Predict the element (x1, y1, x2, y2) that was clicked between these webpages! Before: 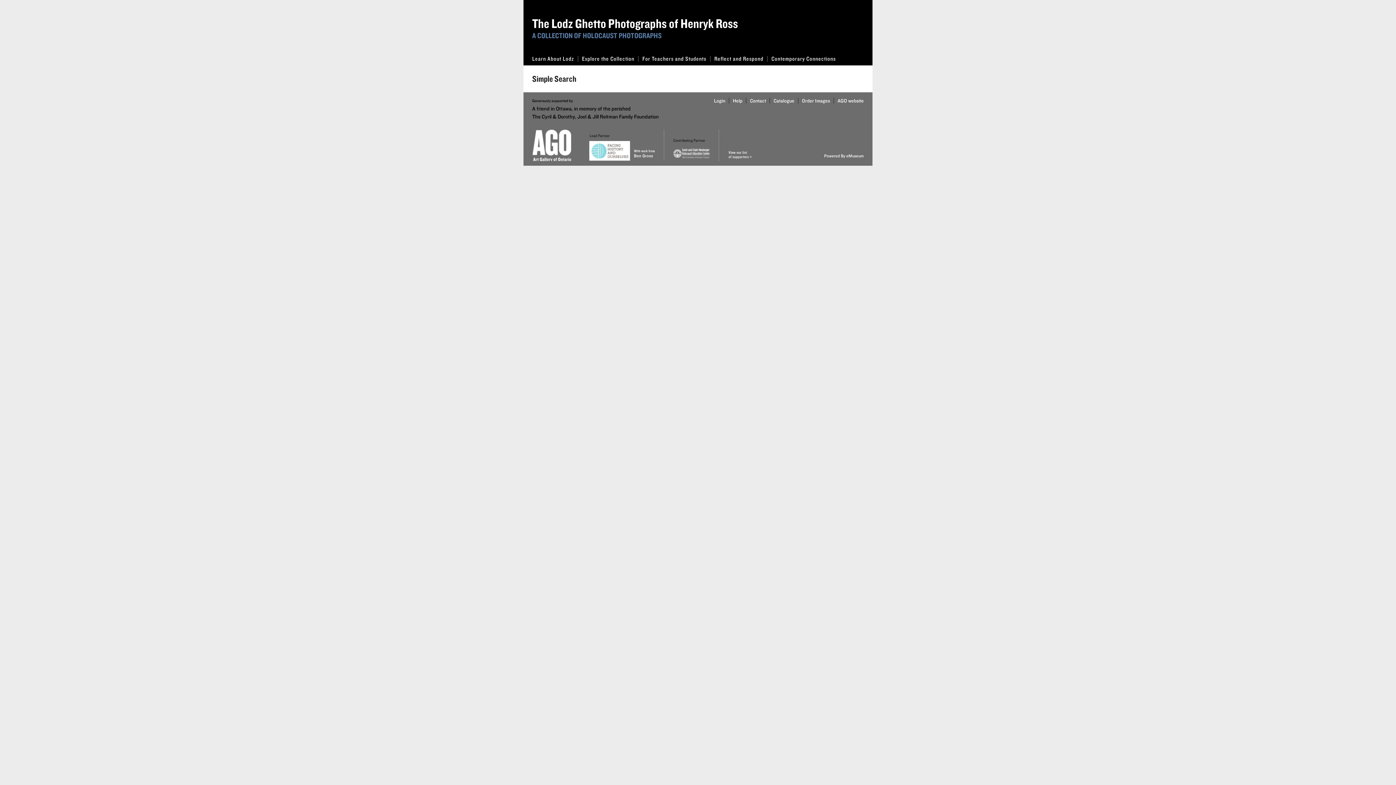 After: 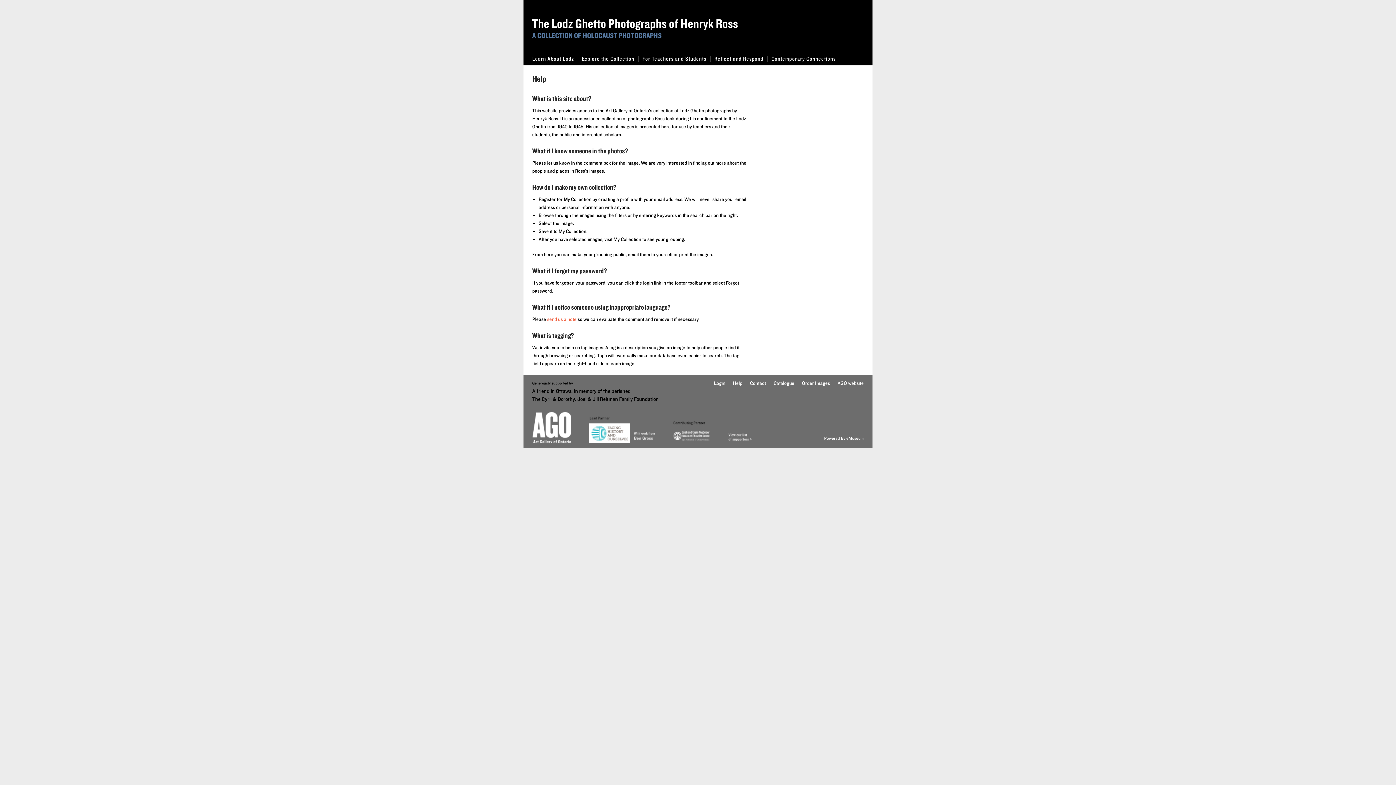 Action: bbox: (729, 97, 742, 103) label: Help